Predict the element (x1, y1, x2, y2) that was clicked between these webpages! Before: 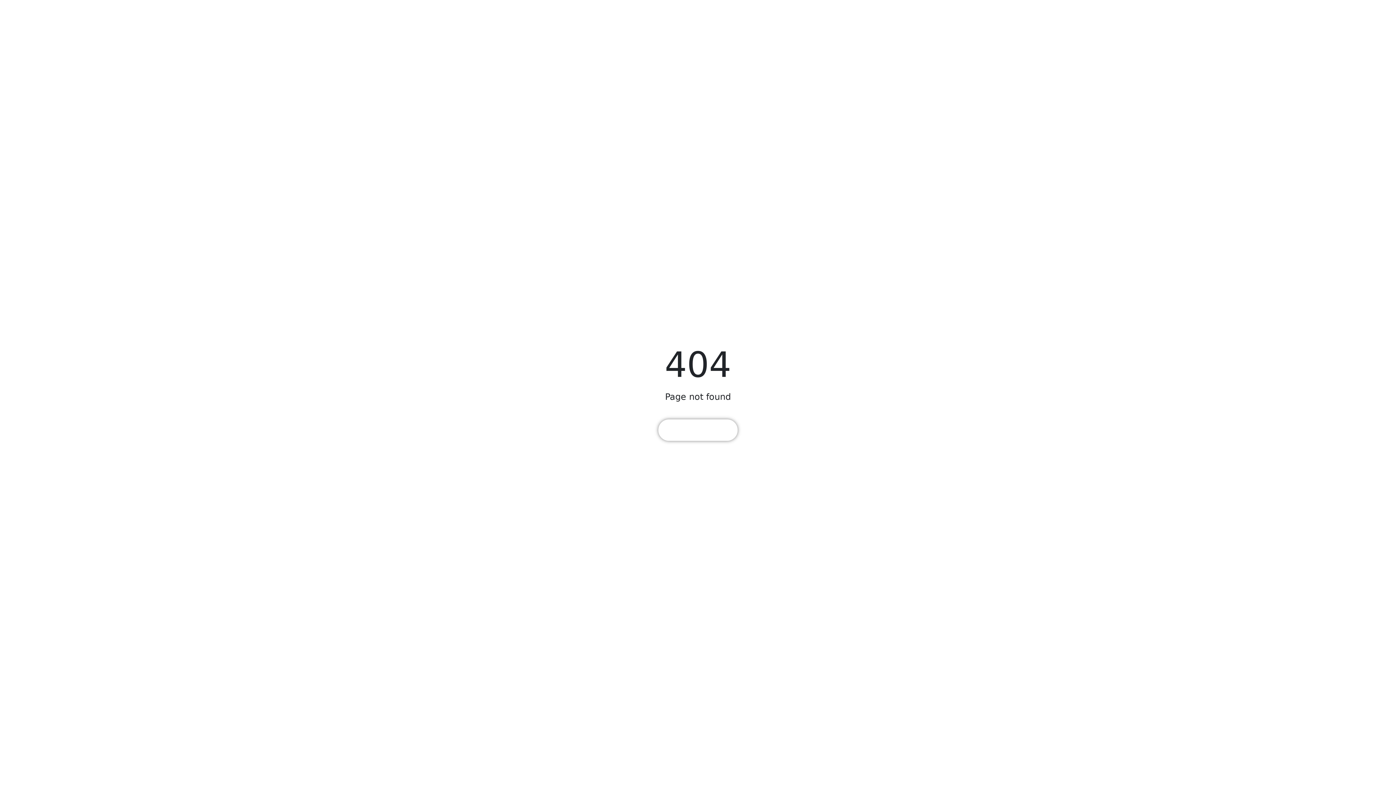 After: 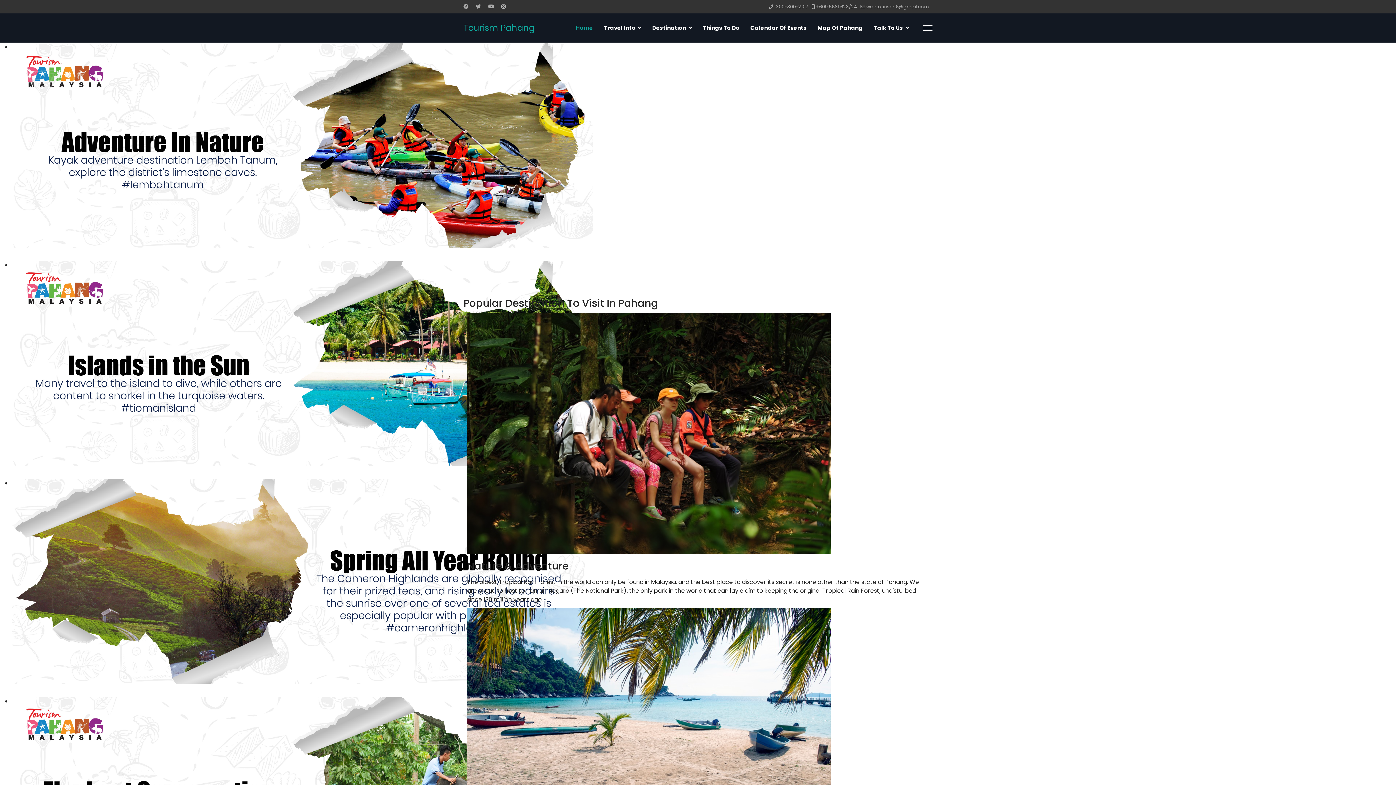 Action: bbox: (658, 419, 737, 441) label:  HOME PAGE